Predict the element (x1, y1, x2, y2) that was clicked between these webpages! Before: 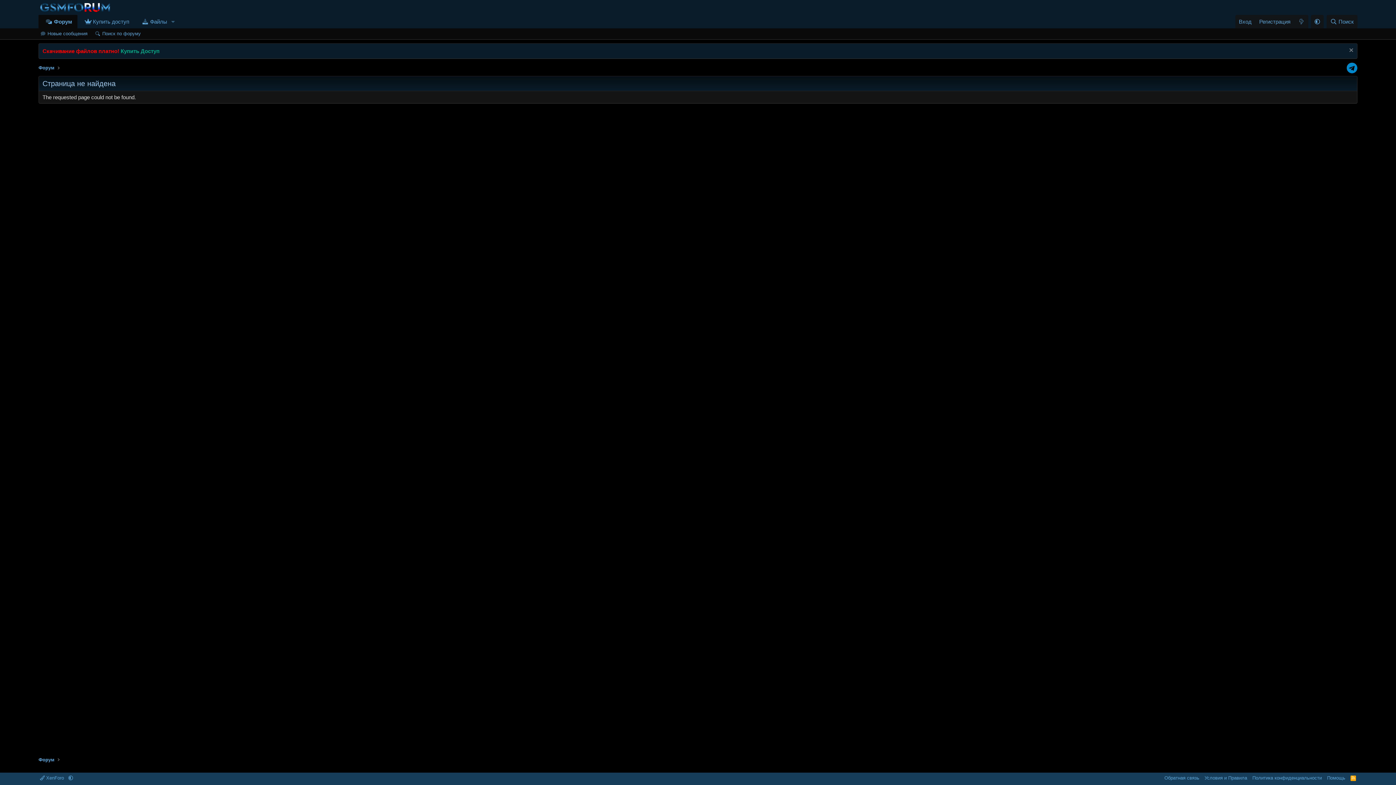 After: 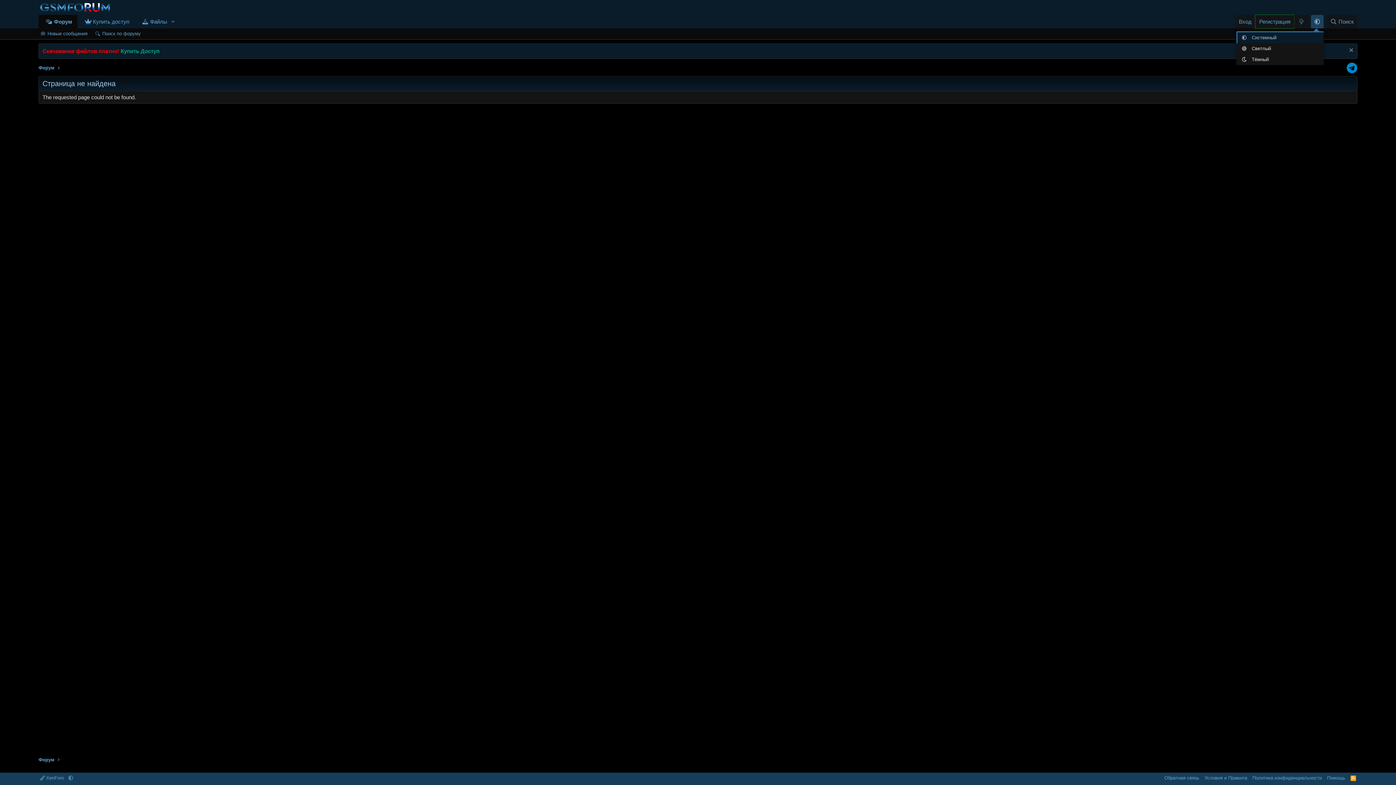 Action: bbox: (1311, 15, 1324, 28)